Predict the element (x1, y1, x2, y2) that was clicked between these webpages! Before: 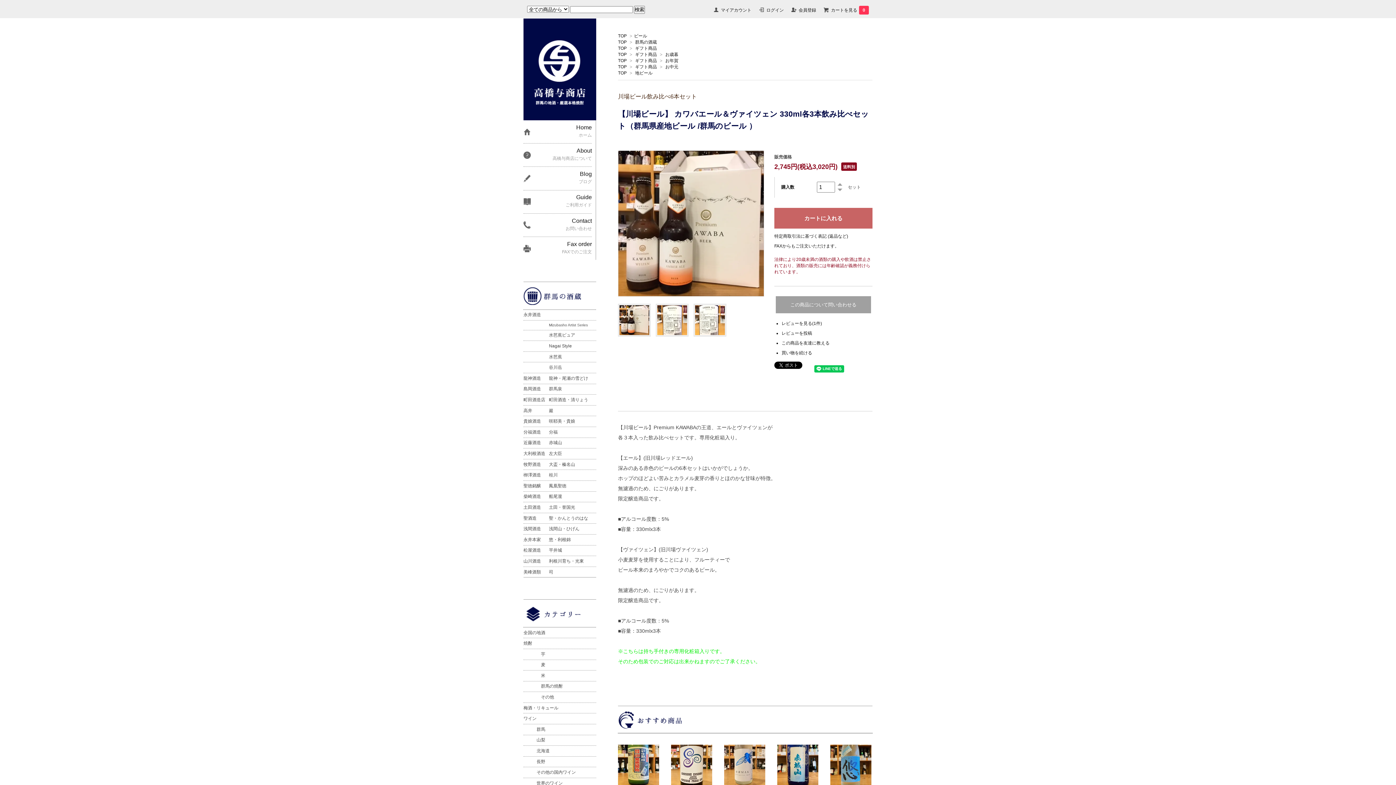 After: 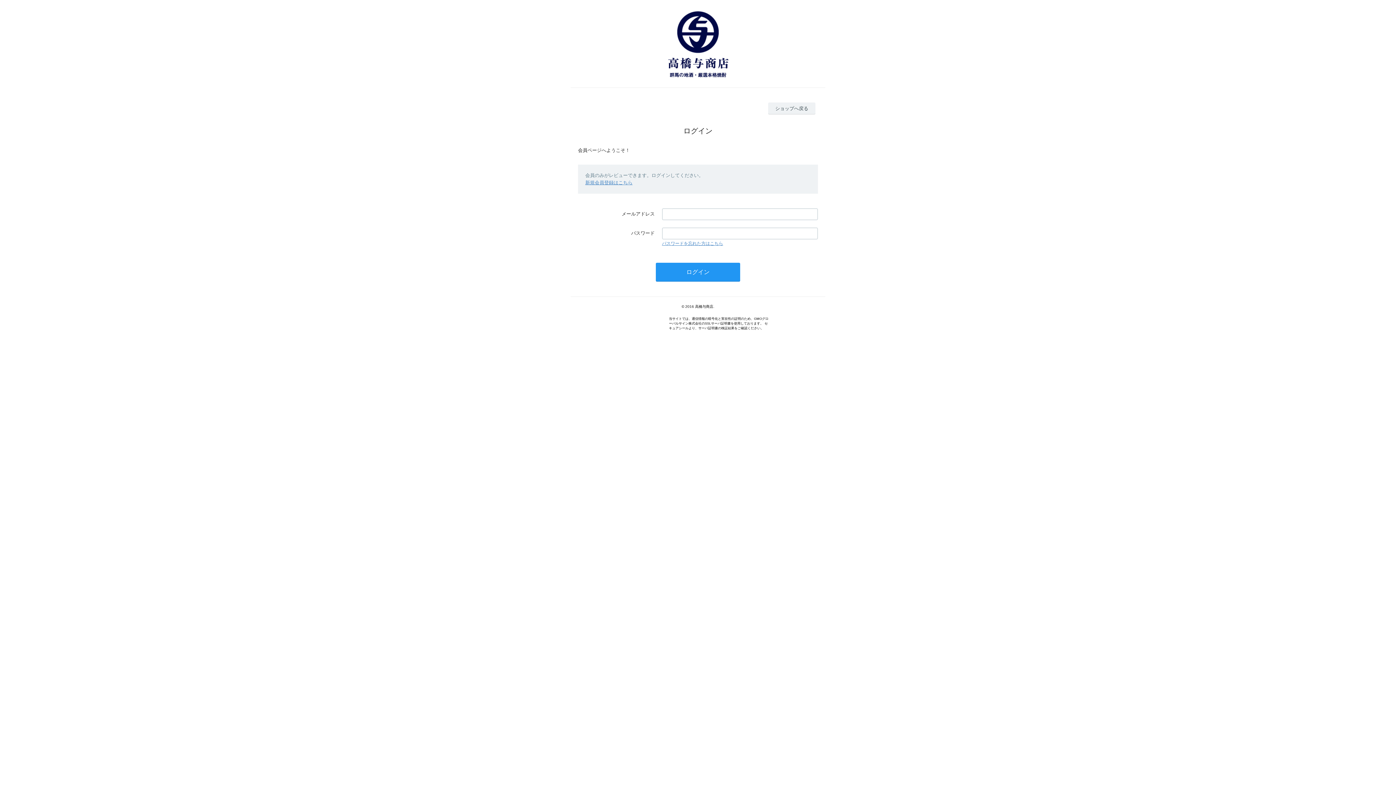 Action: label: レビューを投稿 bbox: (781, 330, 812, 335)